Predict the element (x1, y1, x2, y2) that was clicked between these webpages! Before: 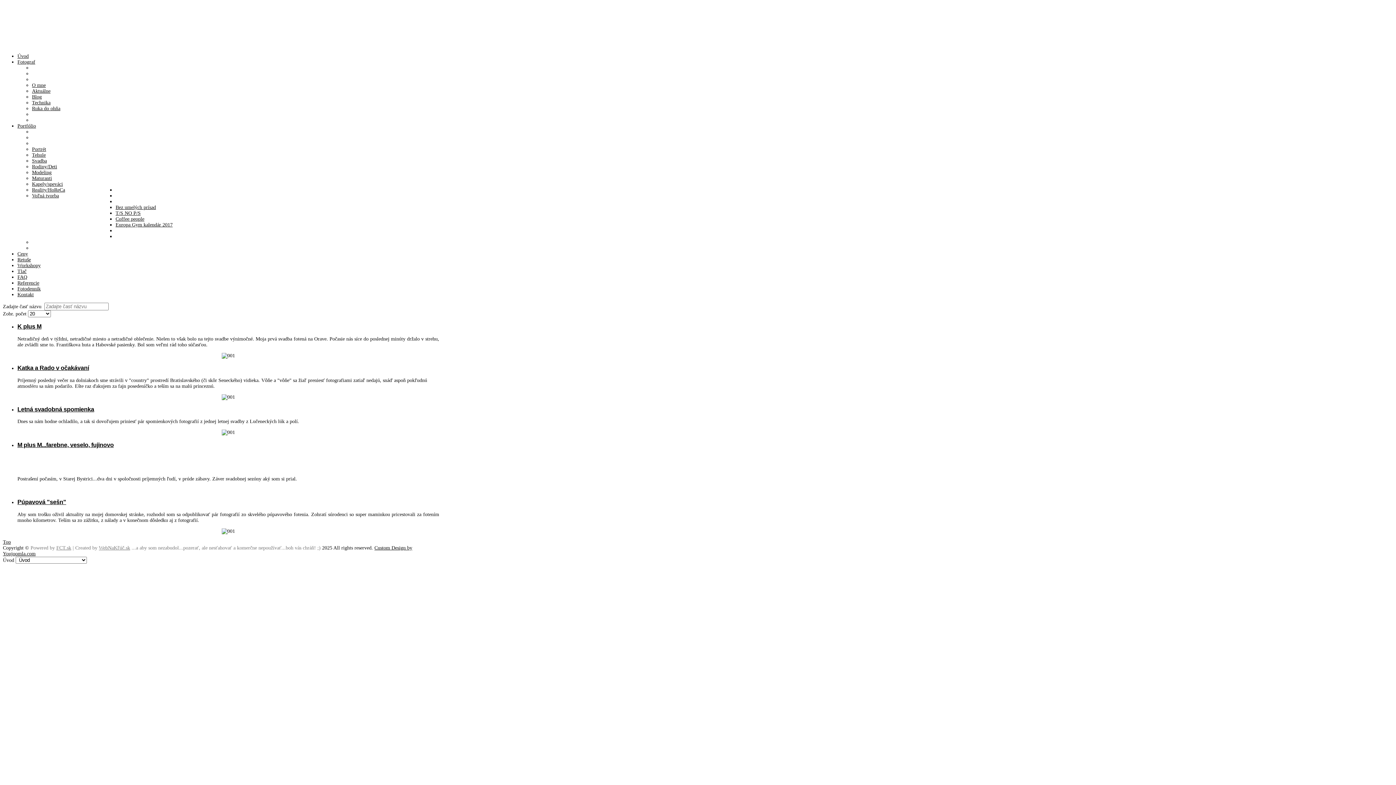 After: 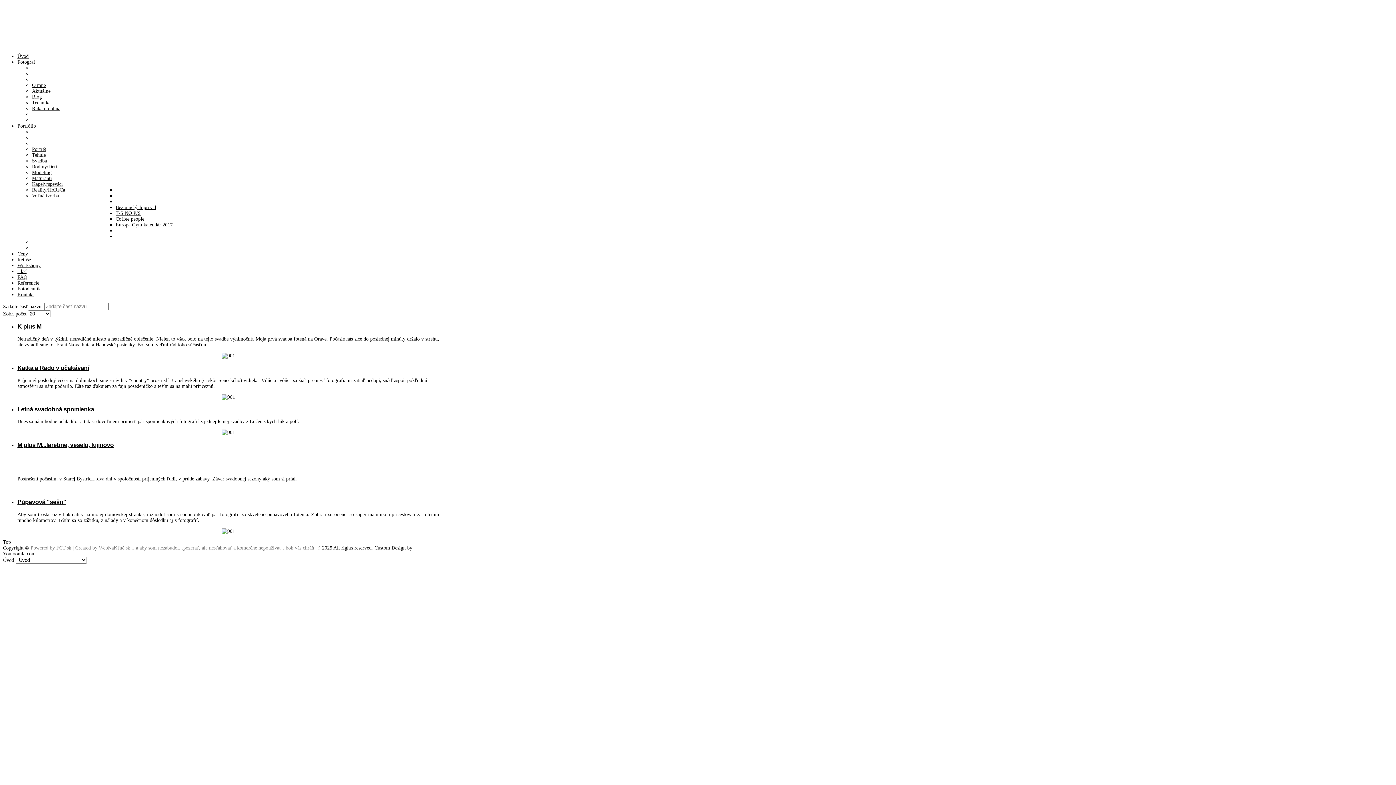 Action: bbox: (98, 545, 130, 550) label: WebNaKľúč.sk